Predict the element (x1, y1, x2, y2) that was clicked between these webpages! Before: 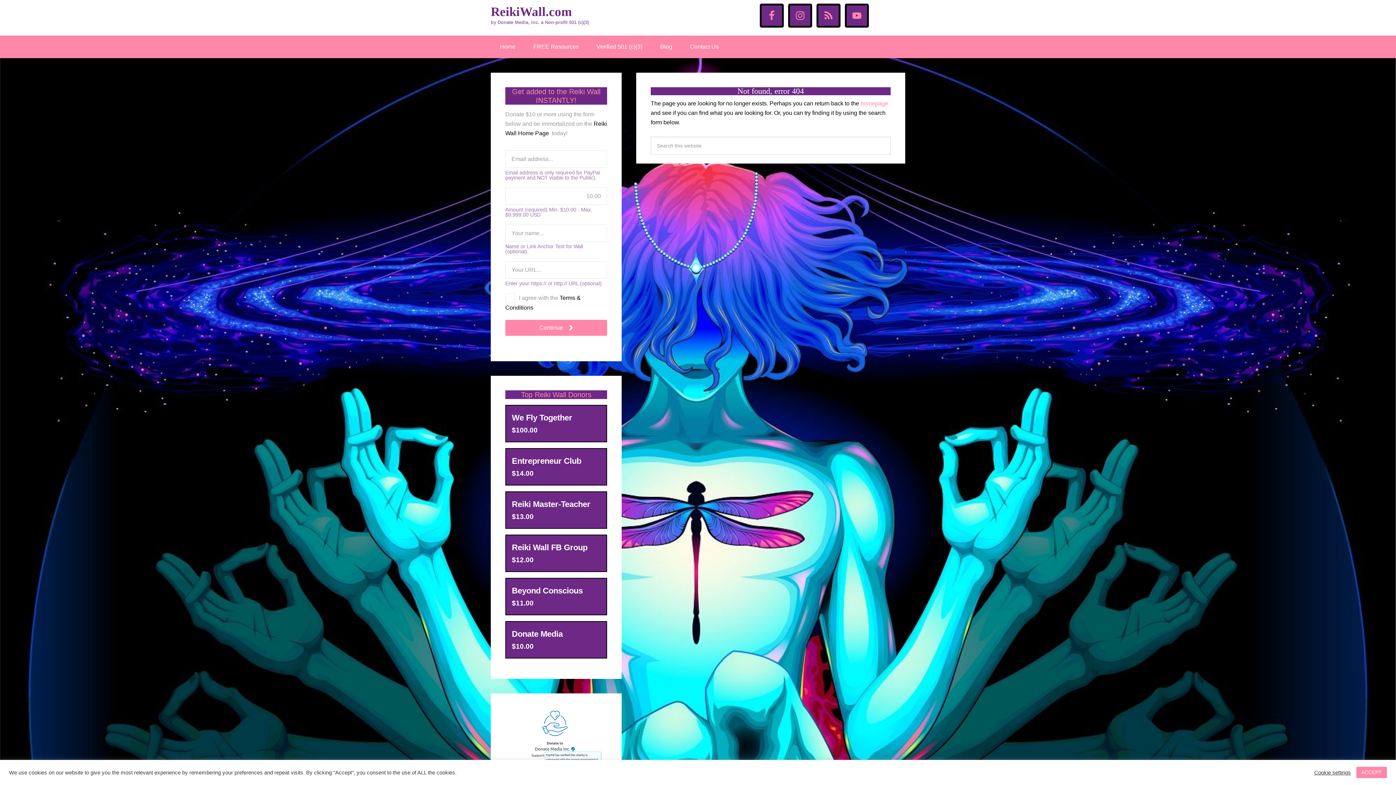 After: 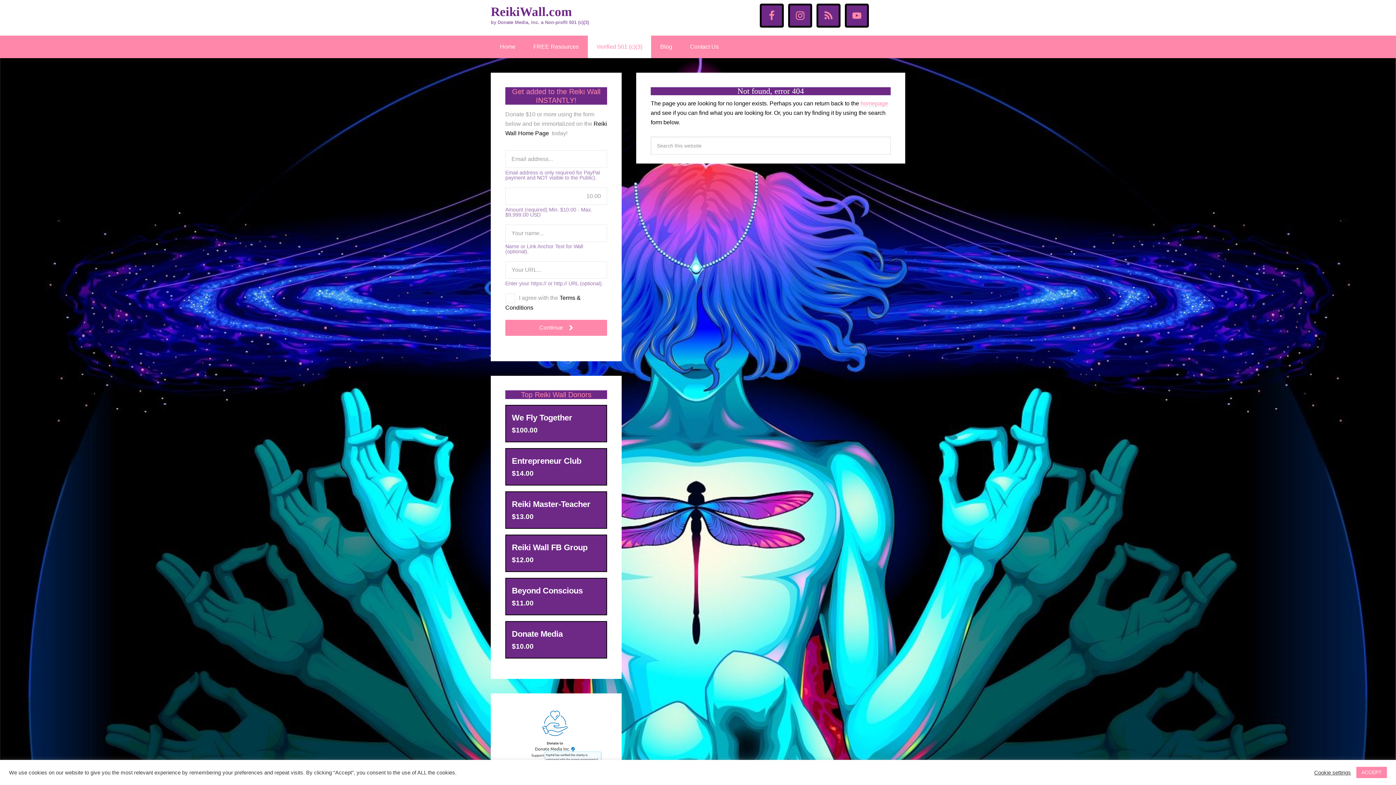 Action: label: Verified 501 (c)(3) bbox: (587, 35, 651, 58)